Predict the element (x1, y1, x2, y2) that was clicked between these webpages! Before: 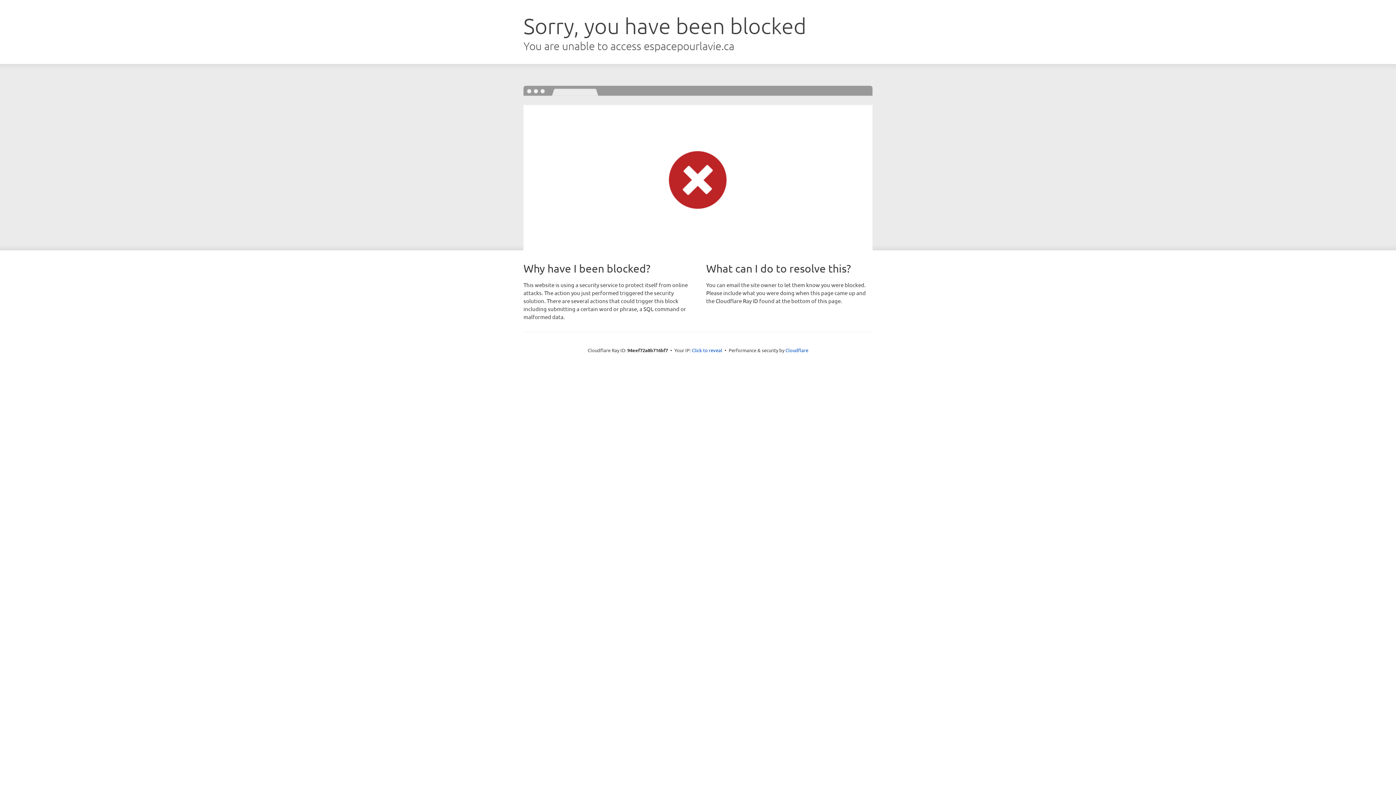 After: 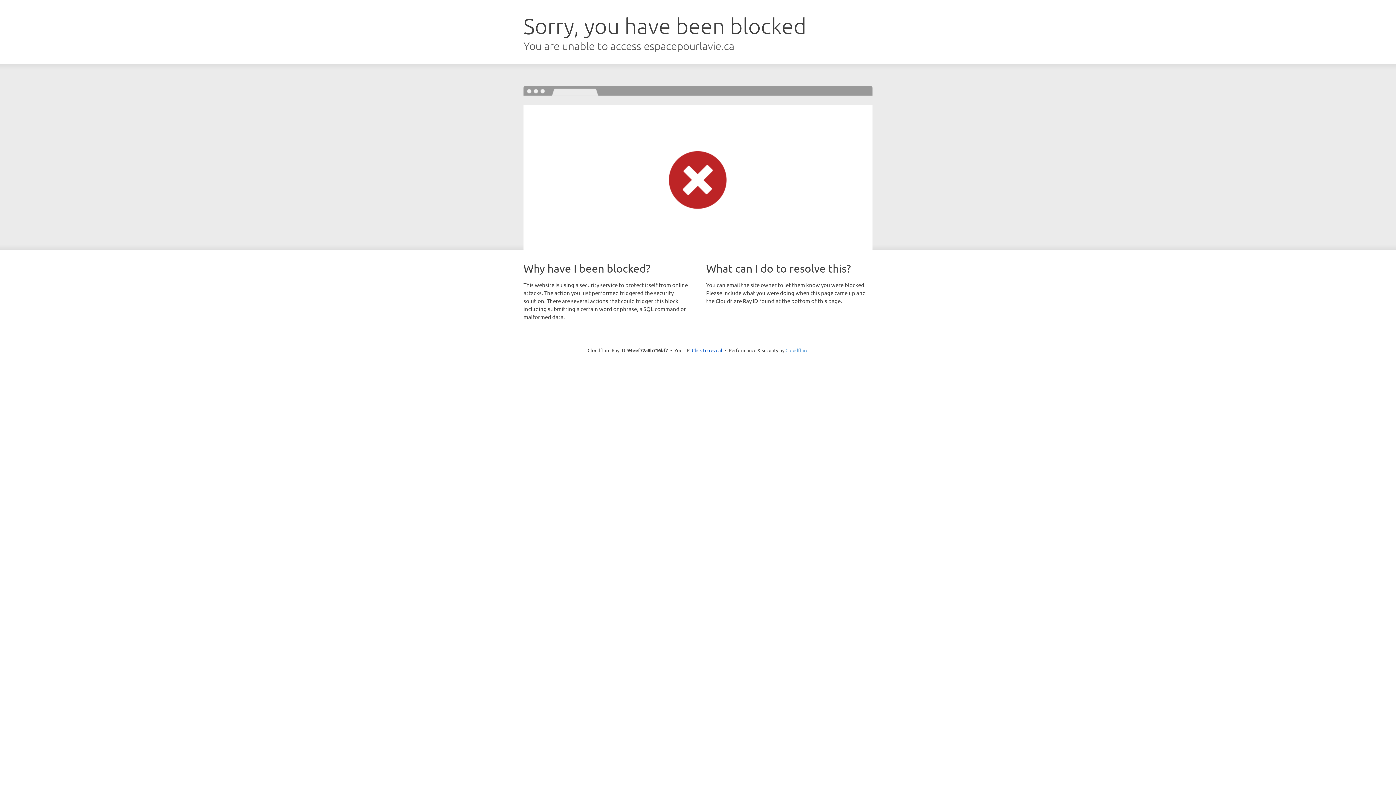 Action: label: Cloudflare bbox: (785, 347, 808, 353)